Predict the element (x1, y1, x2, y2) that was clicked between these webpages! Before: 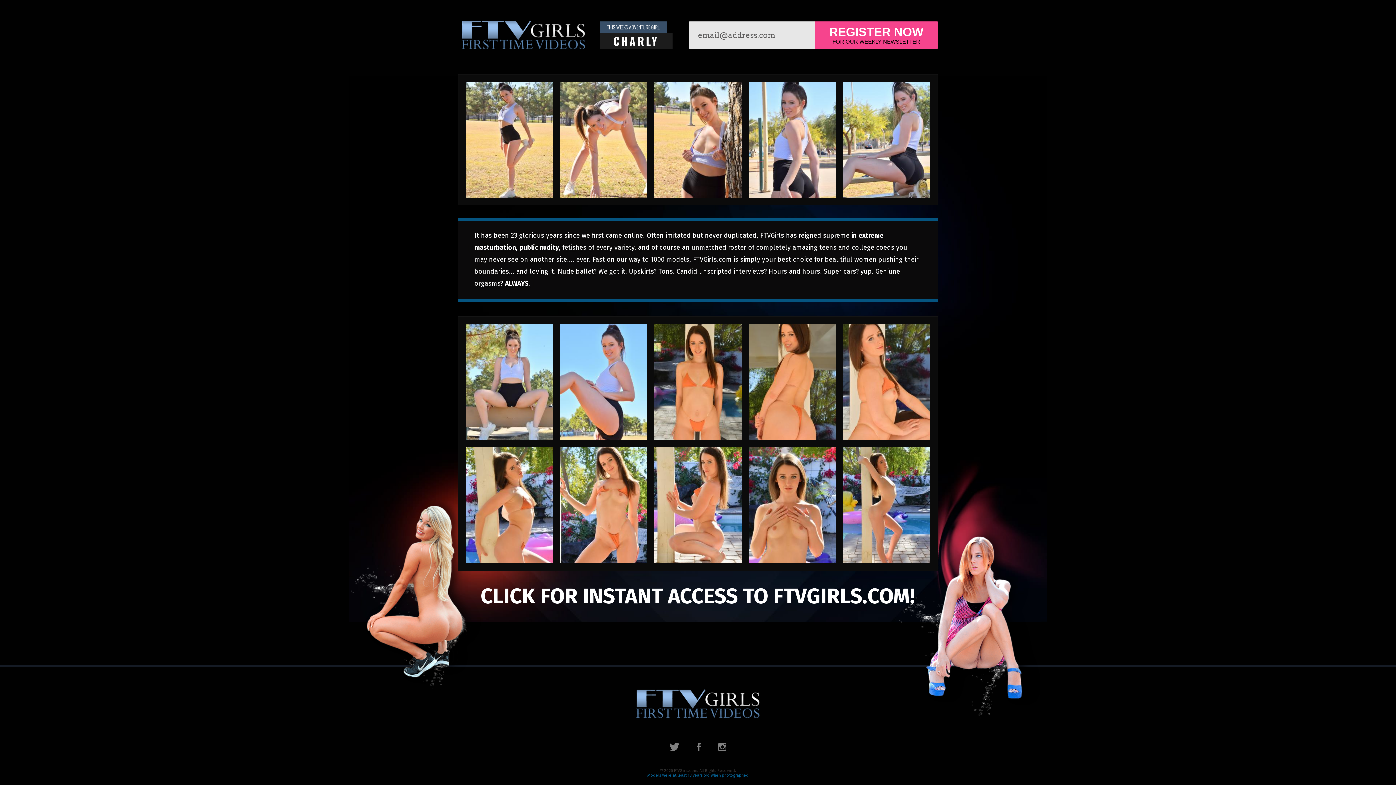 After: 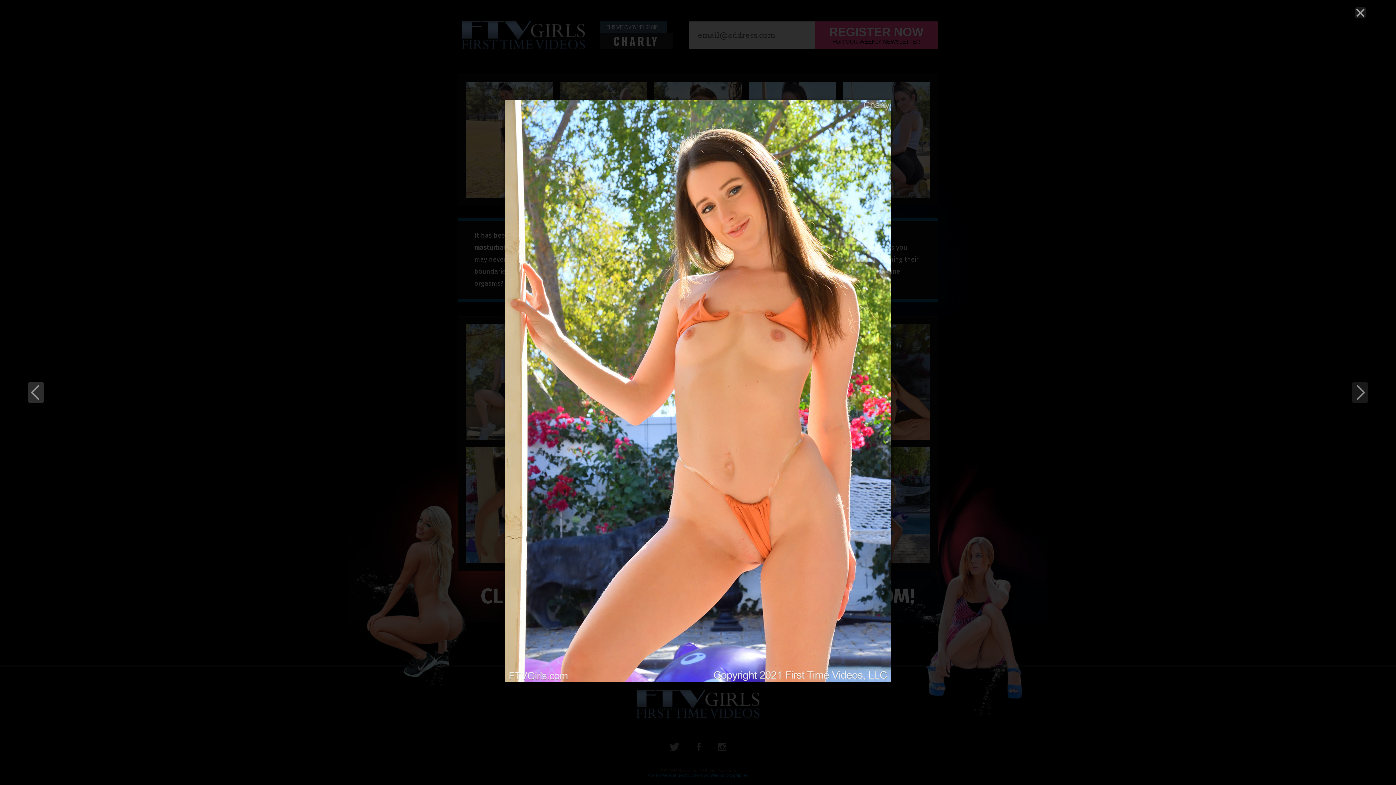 Action: bbox: (560, 447, 647, 563)